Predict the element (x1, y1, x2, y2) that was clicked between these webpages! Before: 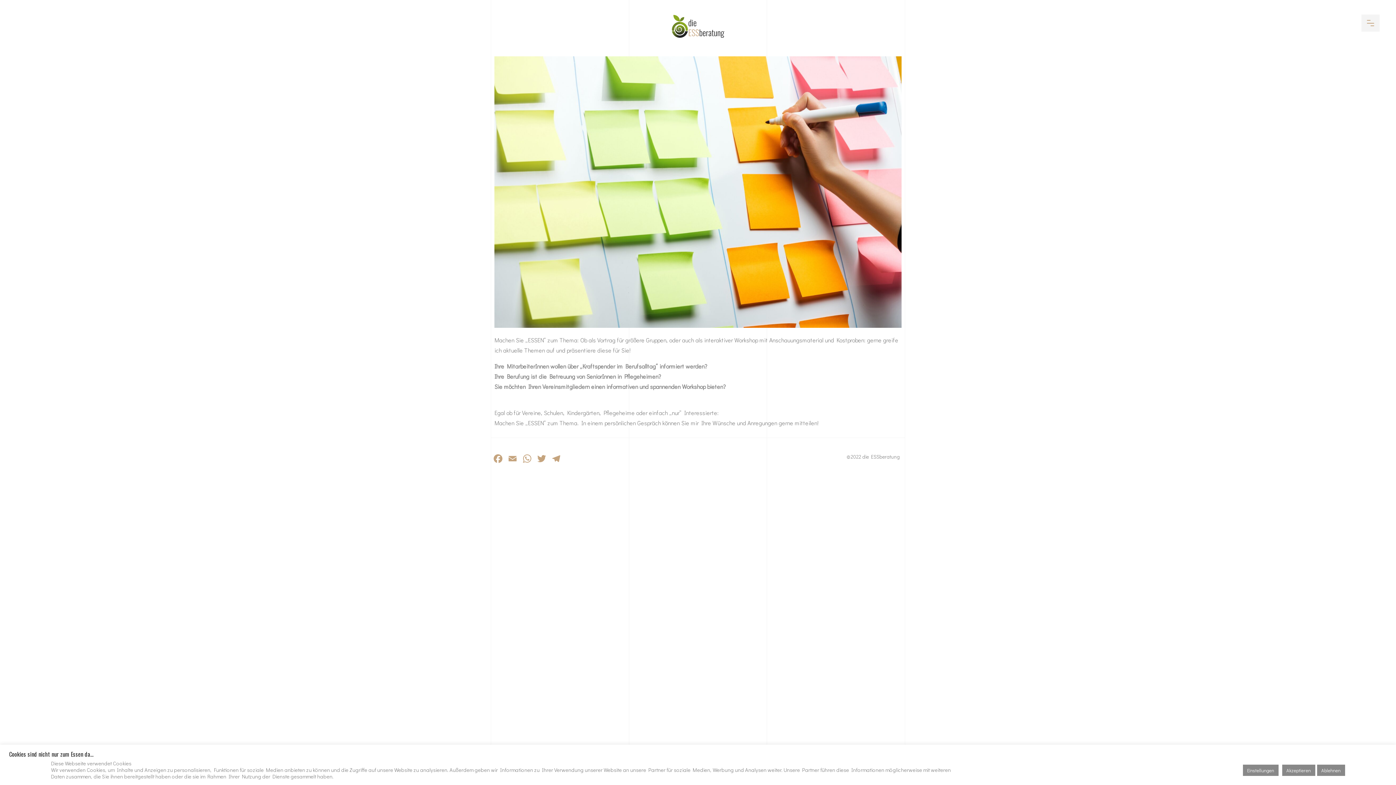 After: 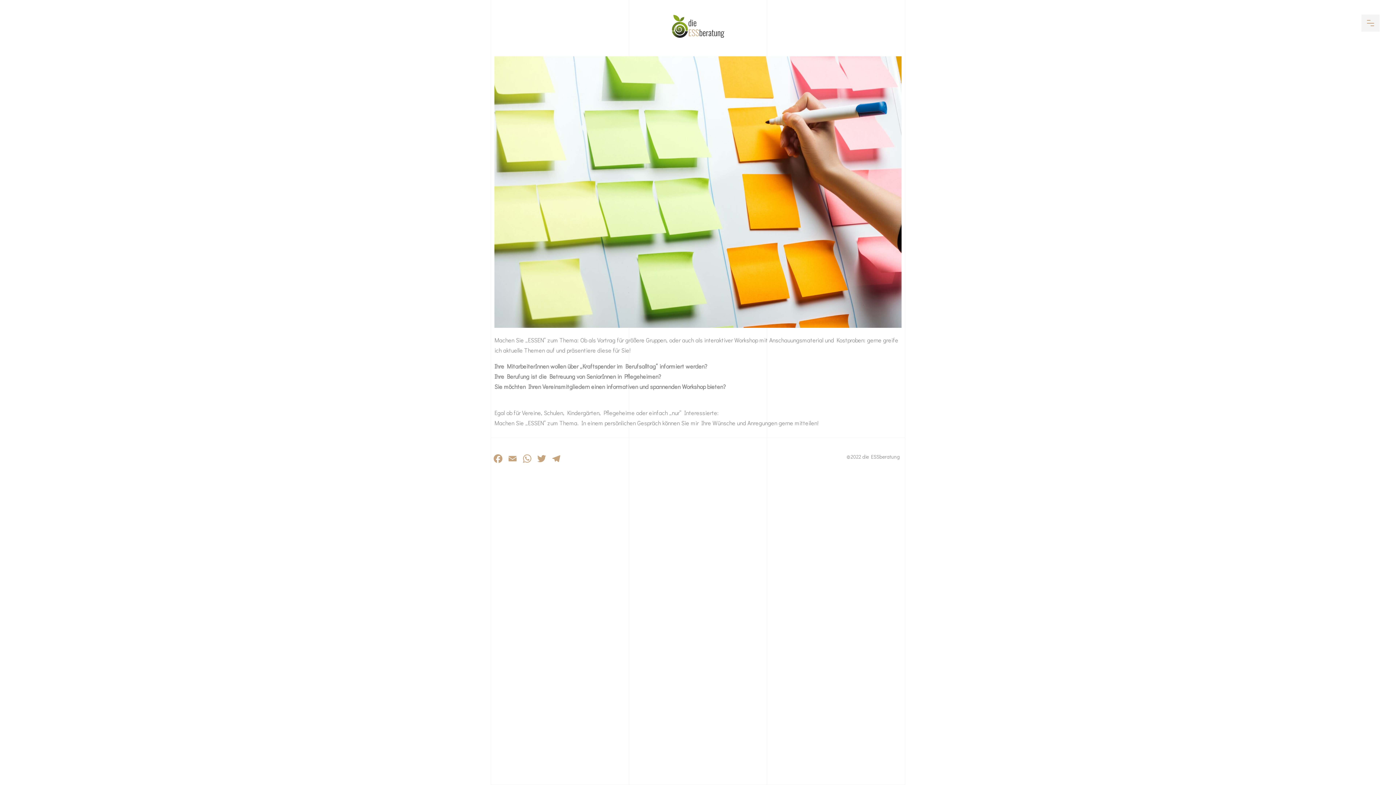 Action: label: Ablehnen bbox: (1317, 764, 1345, 776)